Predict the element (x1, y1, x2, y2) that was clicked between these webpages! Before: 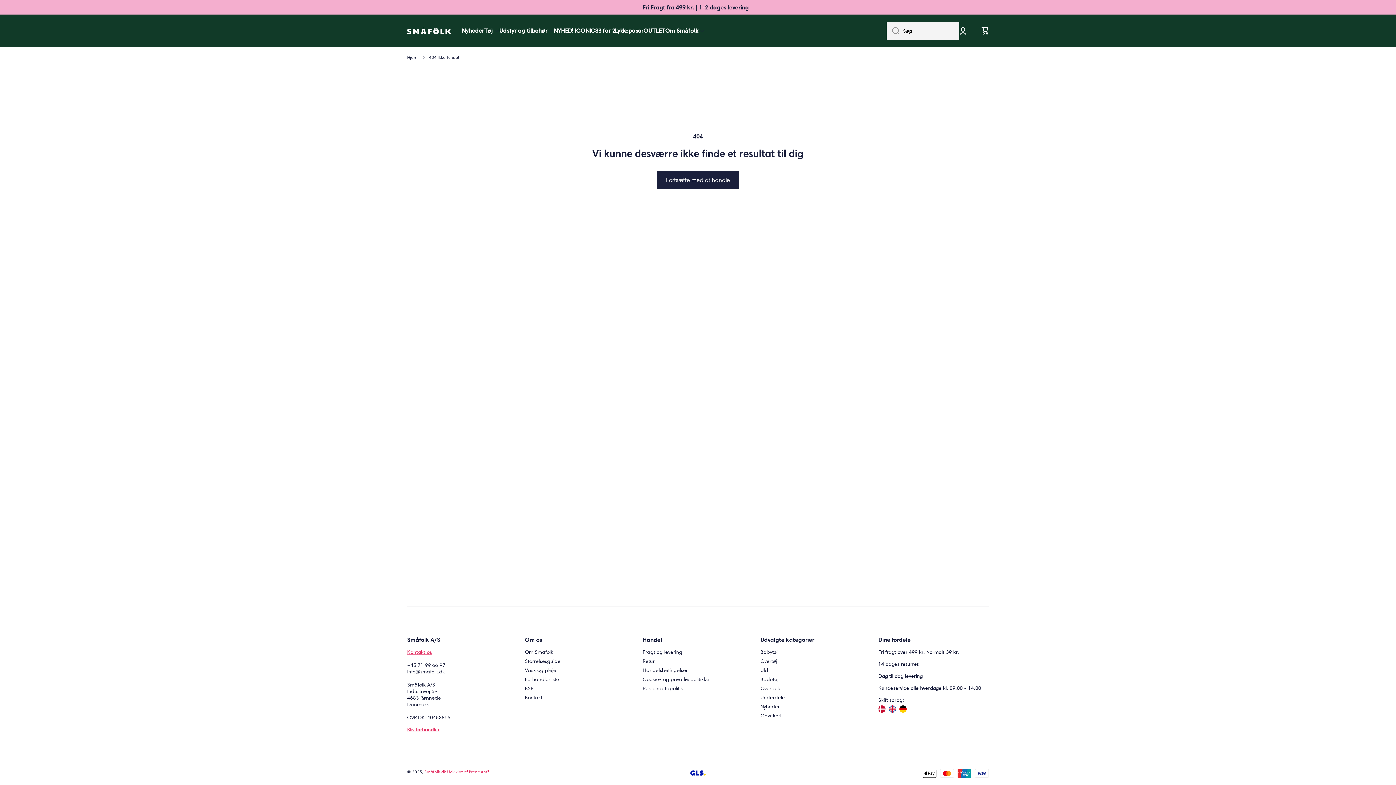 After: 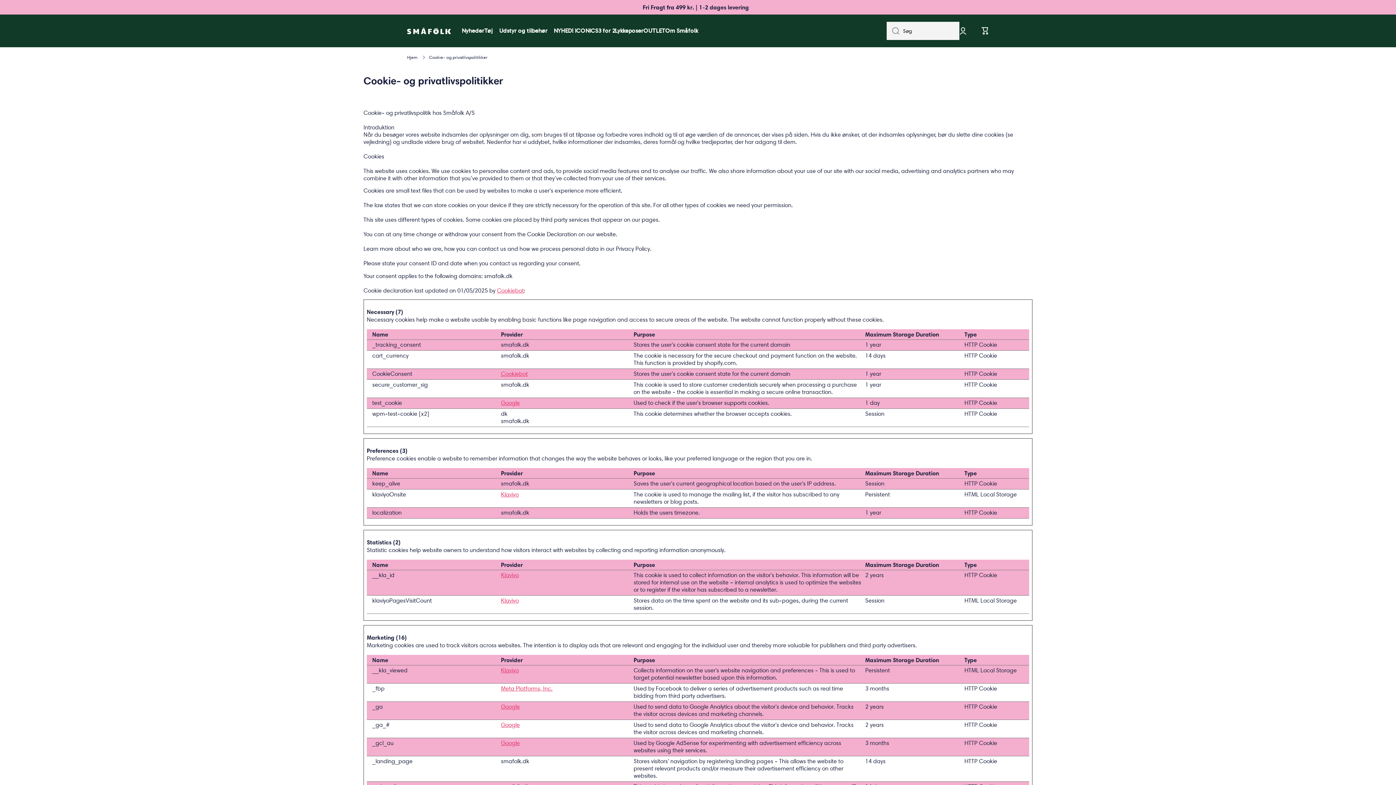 Action: label: Cookie- og privatlivspolitikker bbox: (642, 673, 711, 682)